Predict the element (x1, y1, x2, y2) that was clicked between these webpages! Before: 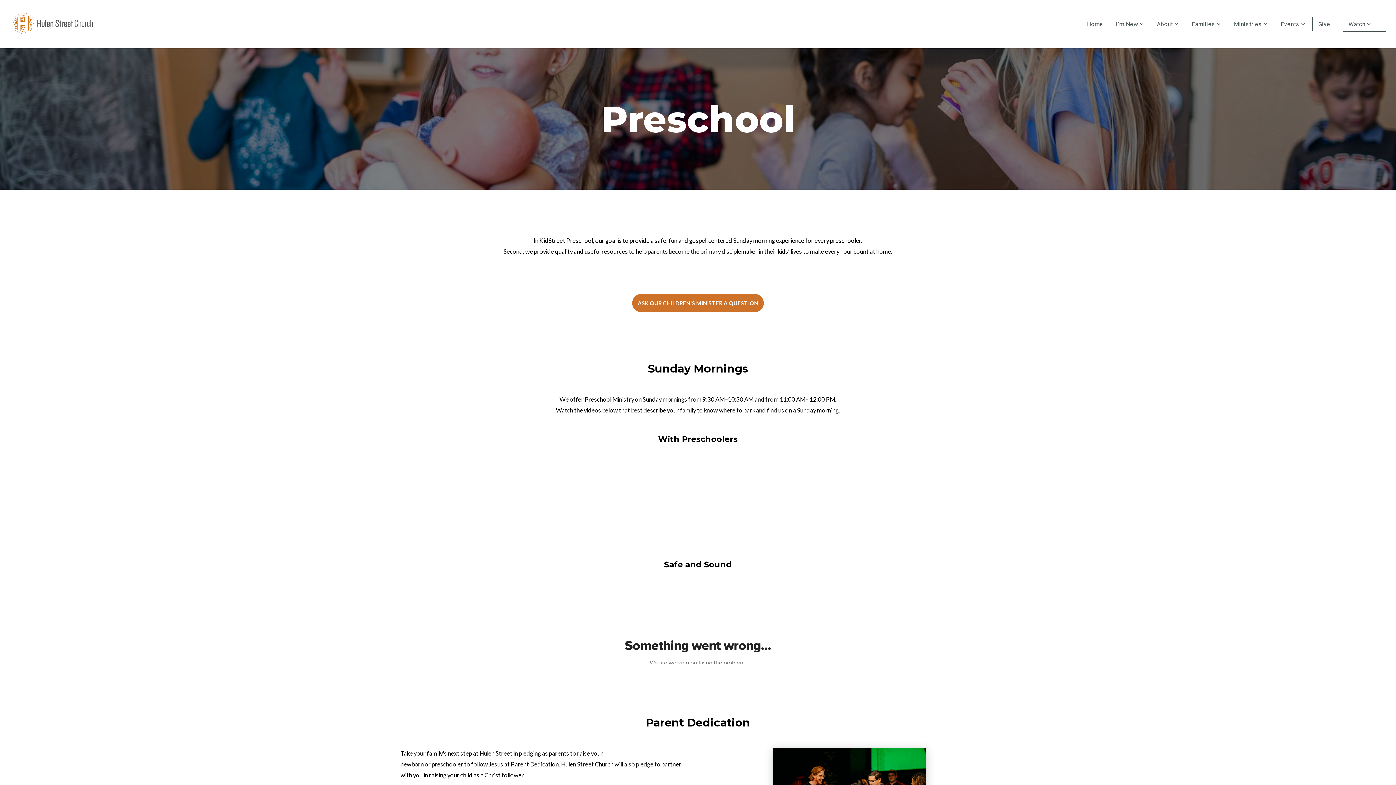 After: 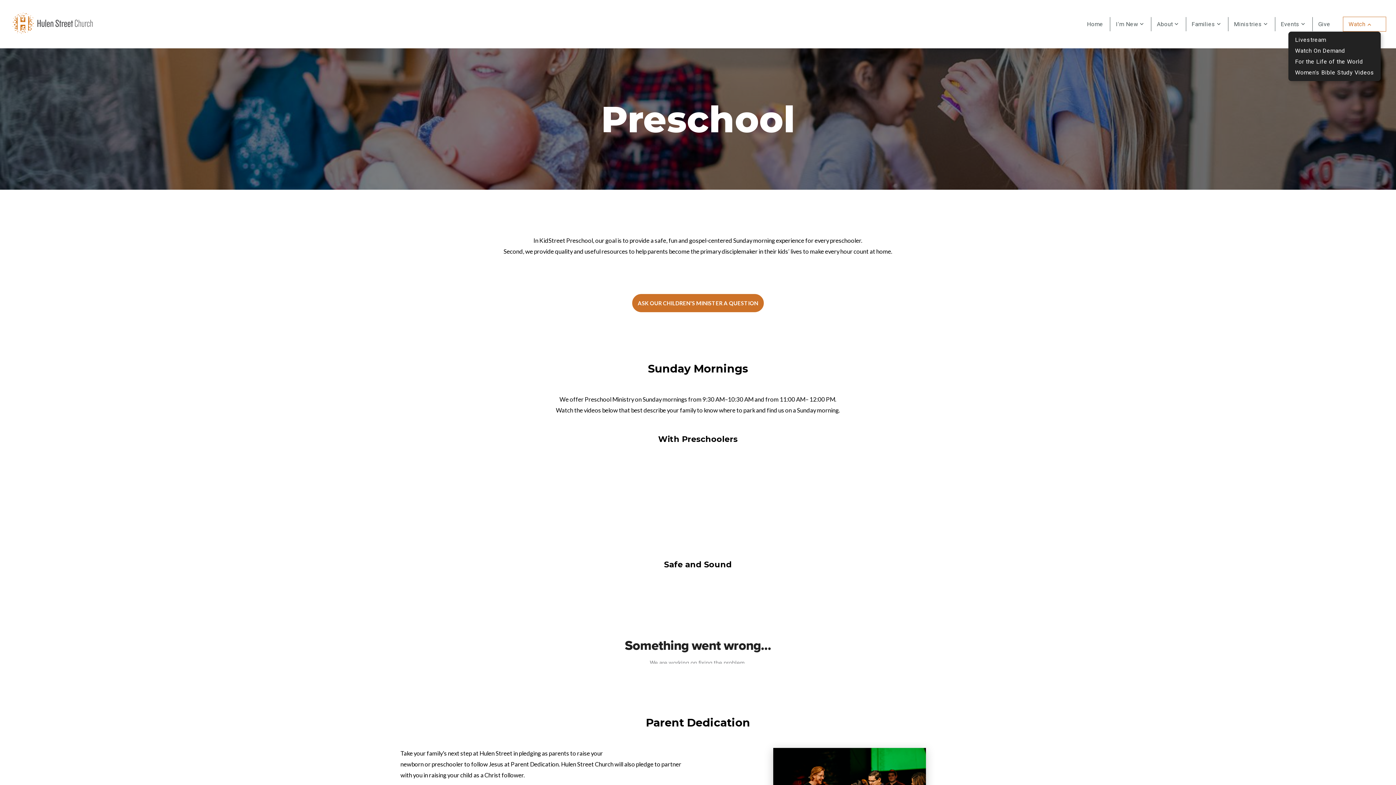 Action: bbox: (1343, 16, 1386, 31) label: Watch 